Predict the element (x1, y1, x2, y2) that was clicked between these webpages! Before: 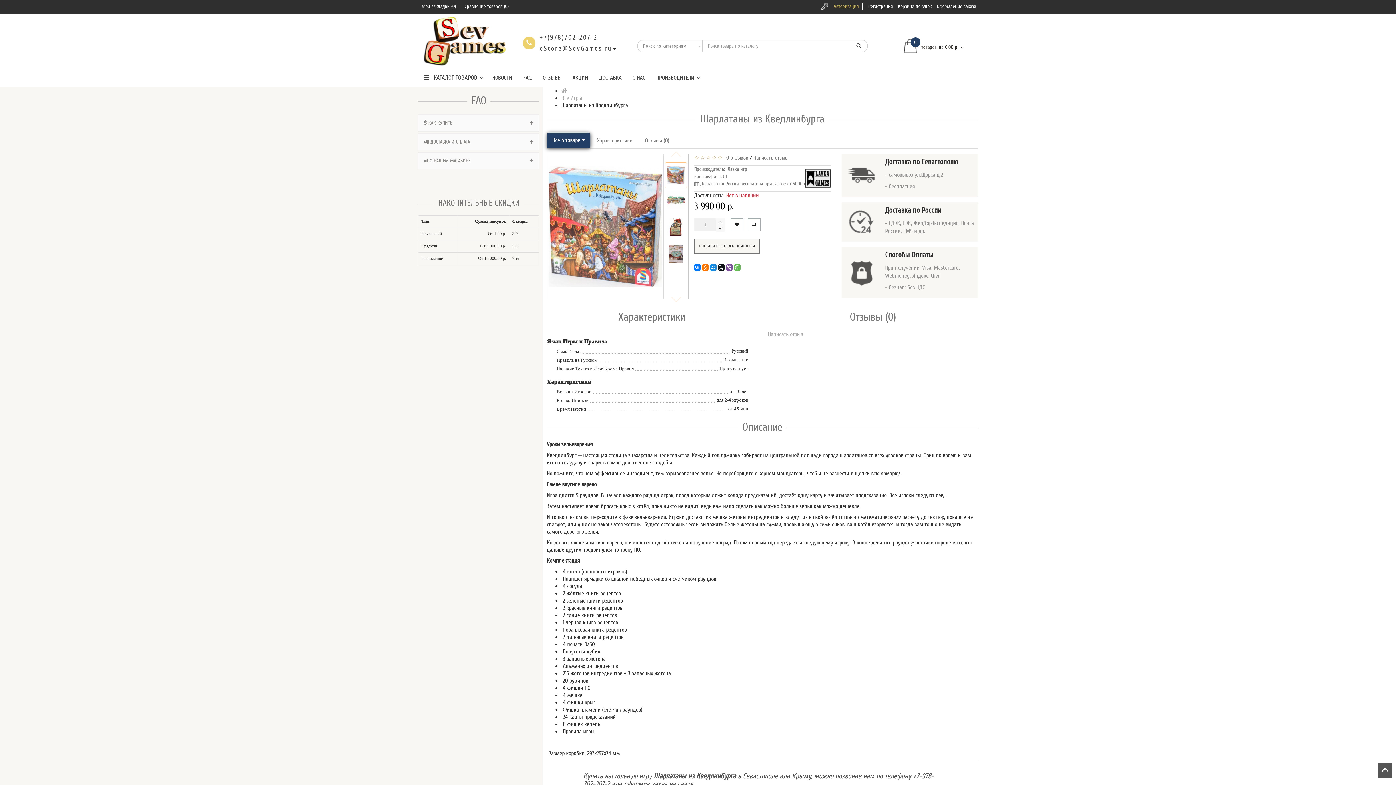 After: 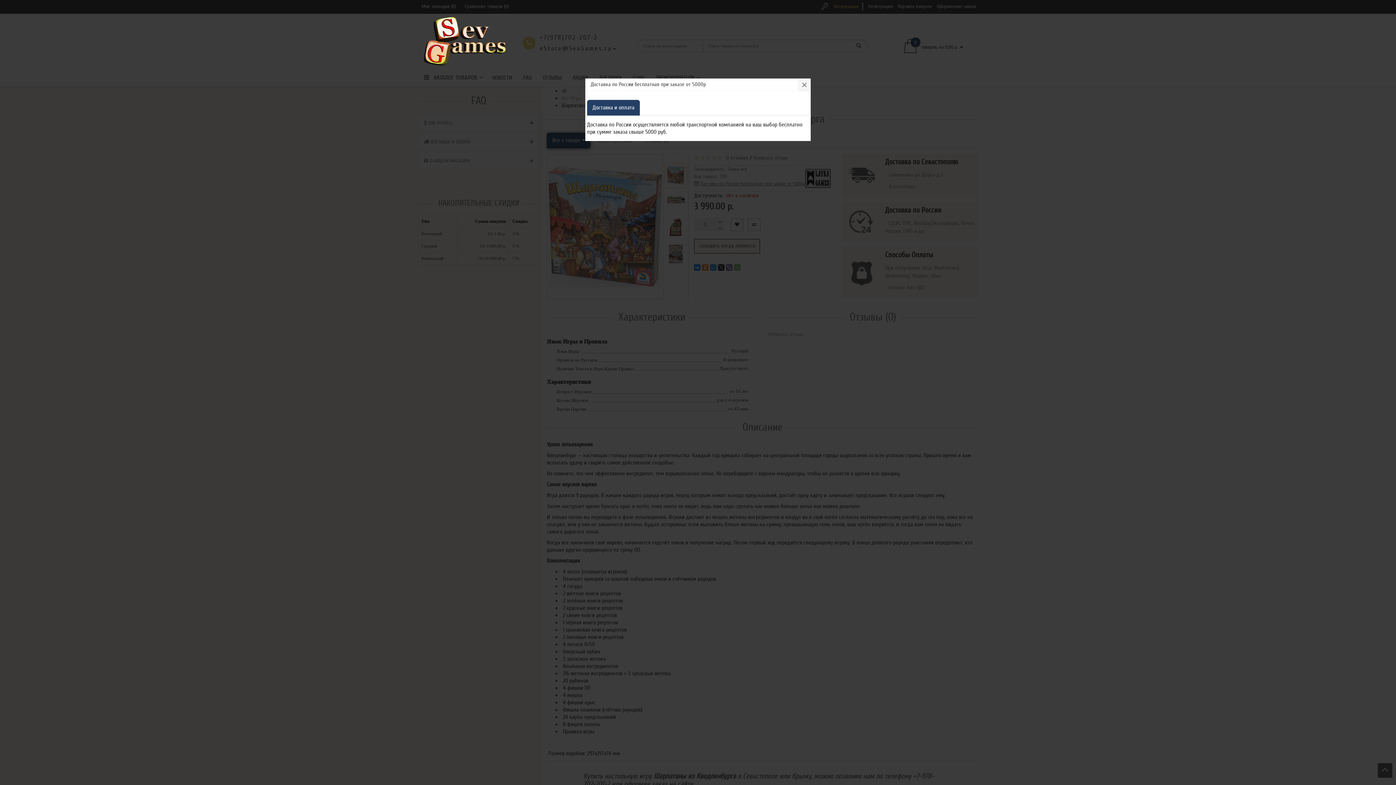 Action: bbox: (700, 180, 805, 186) label: Доставка по России бесплатная при заказе от 5000р